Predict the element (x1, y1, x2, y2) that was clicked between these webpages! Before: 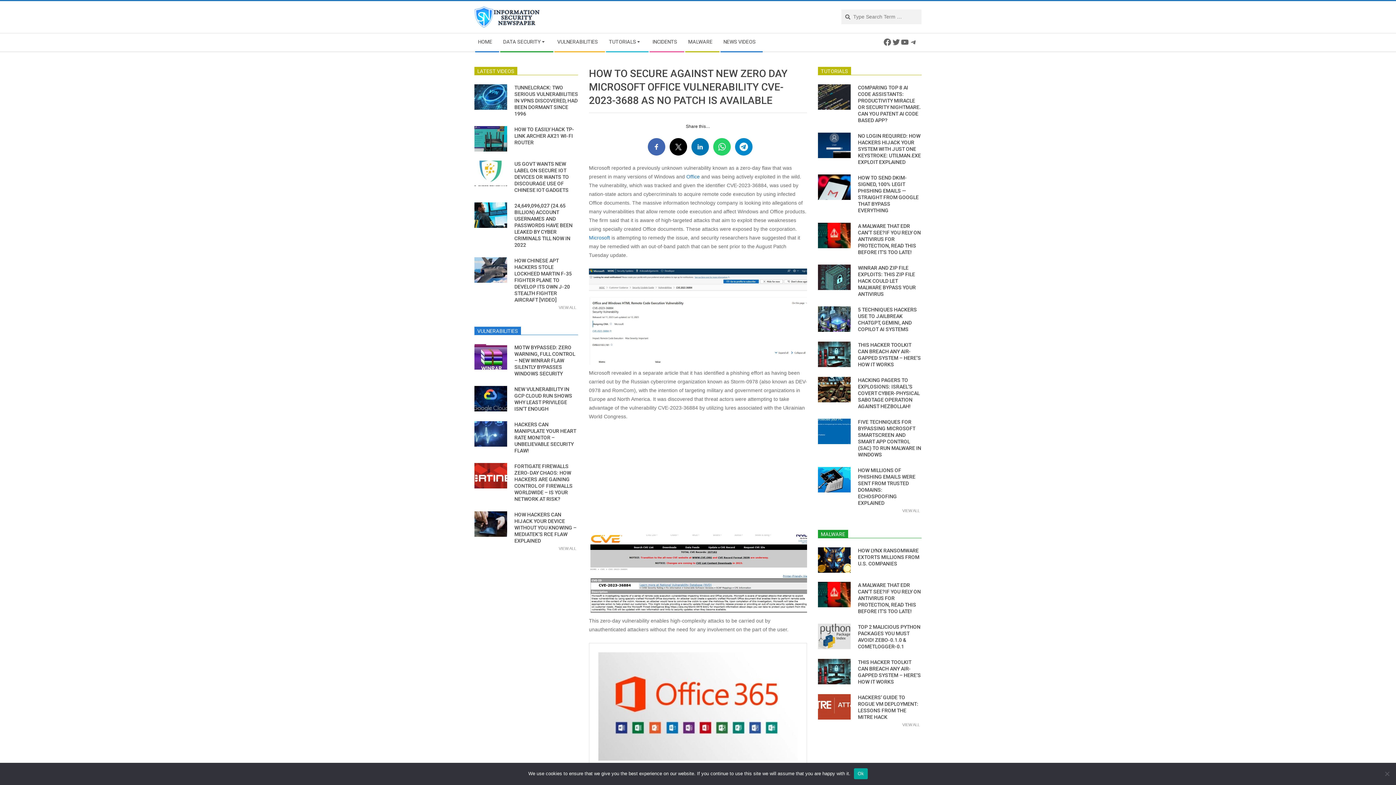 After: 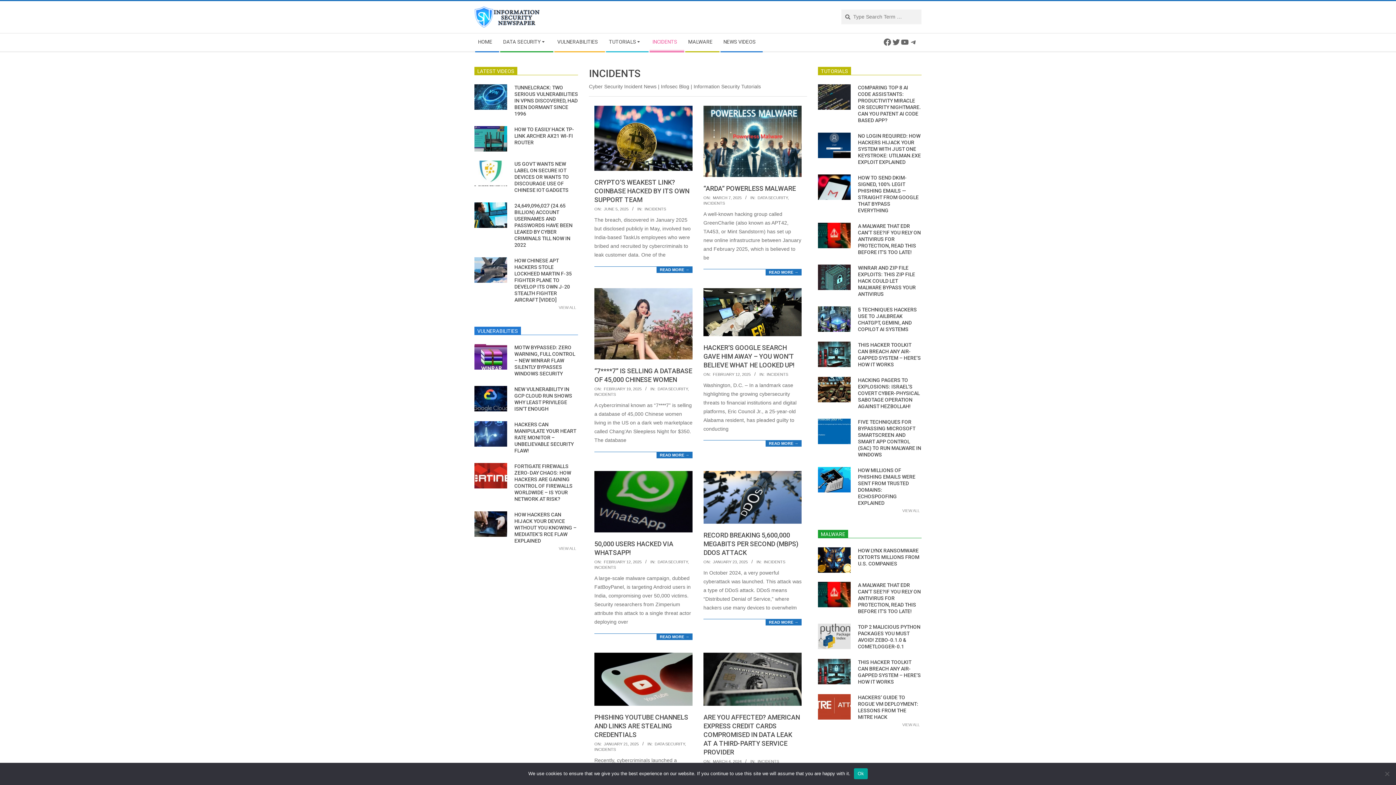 Action: bbox: (649, 33, 684, 51) label: INCIDENTS